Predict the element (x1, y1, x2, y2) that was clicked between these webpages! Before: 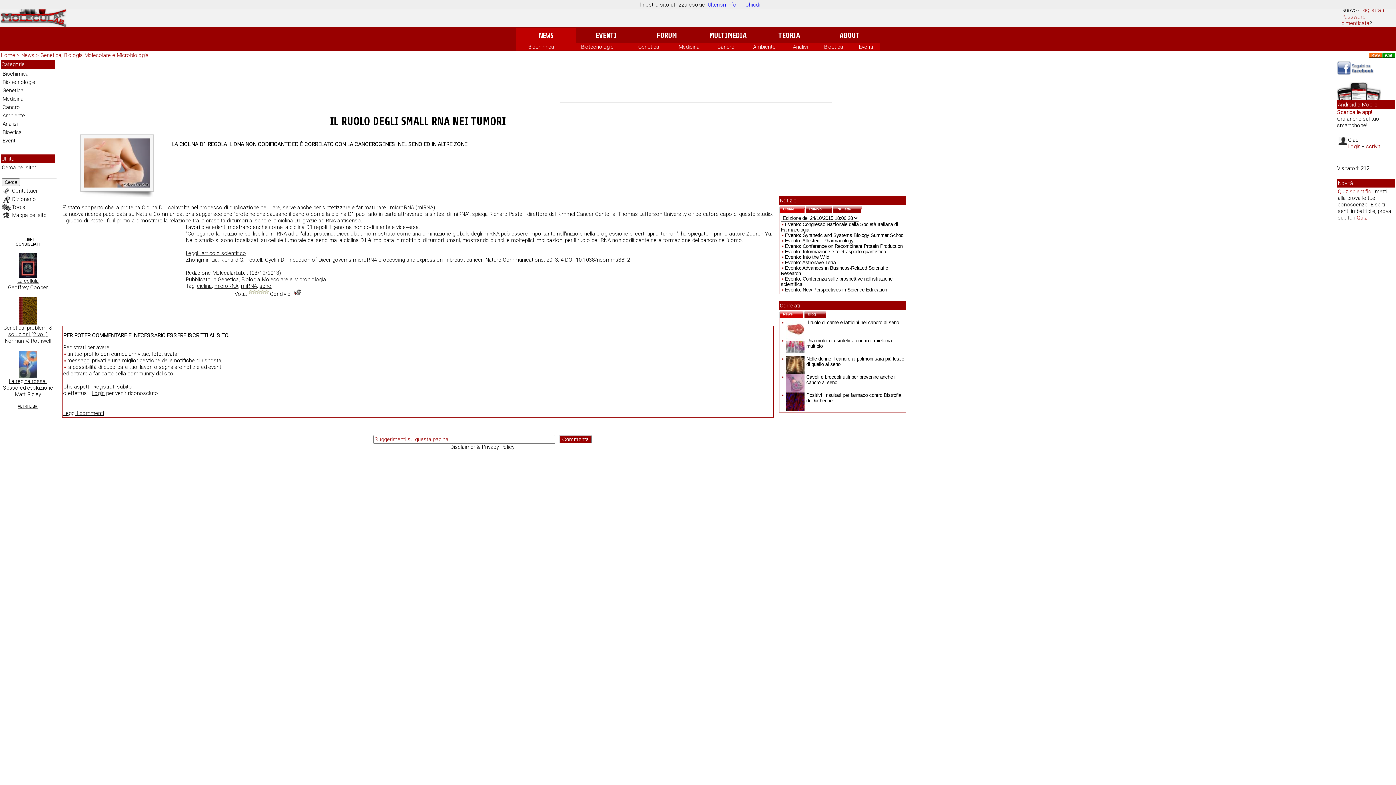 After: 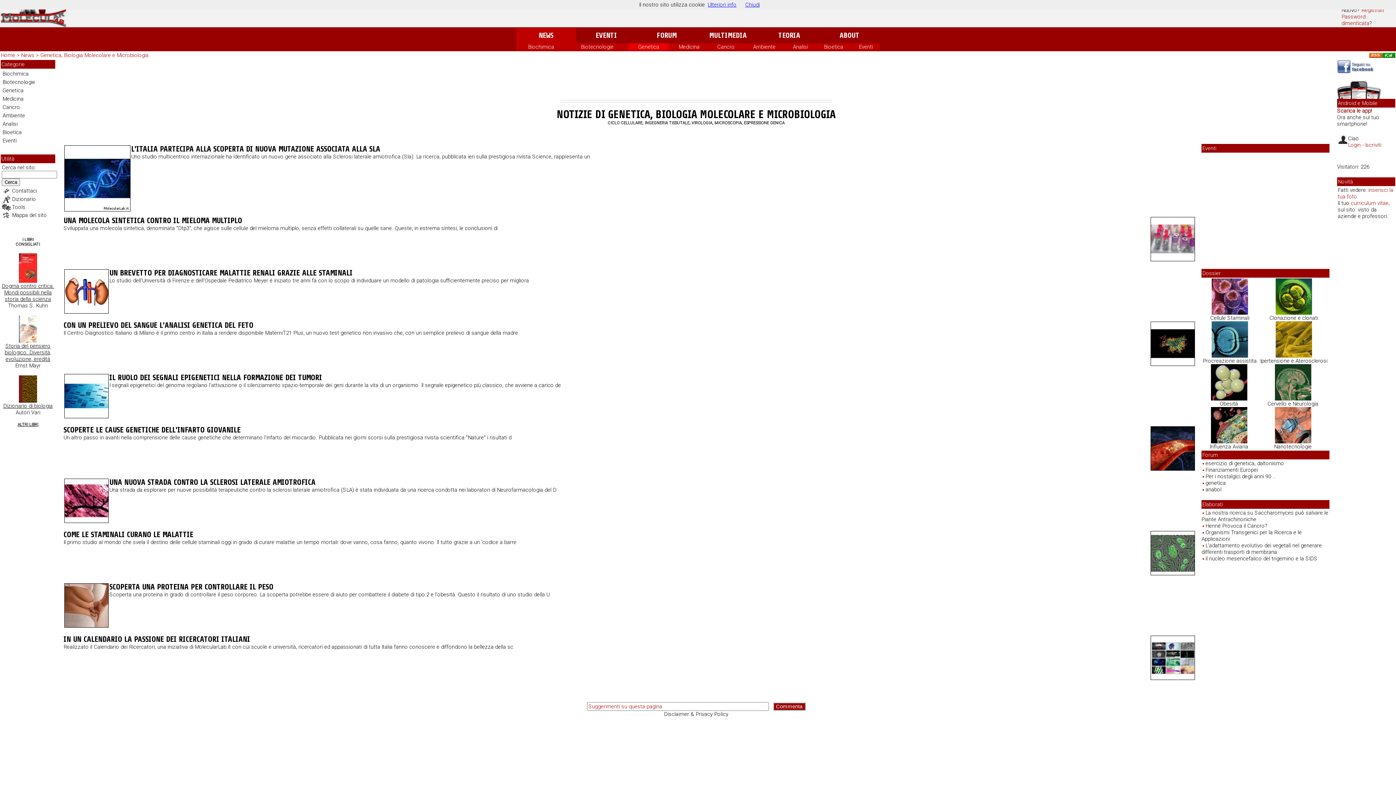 Action: label: Genetica, Biologia Molecolare e Microbiologia bbox: (40, 52, 148, 58)